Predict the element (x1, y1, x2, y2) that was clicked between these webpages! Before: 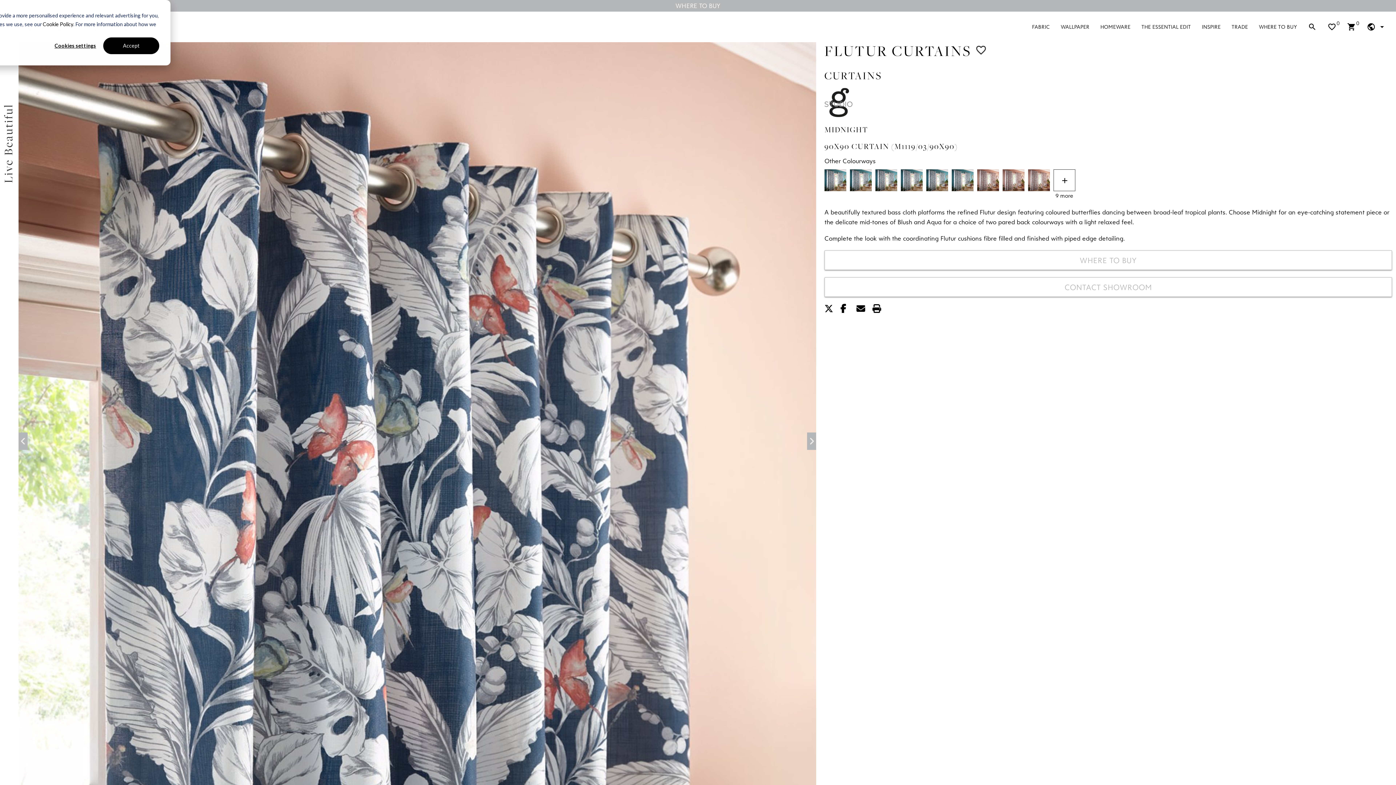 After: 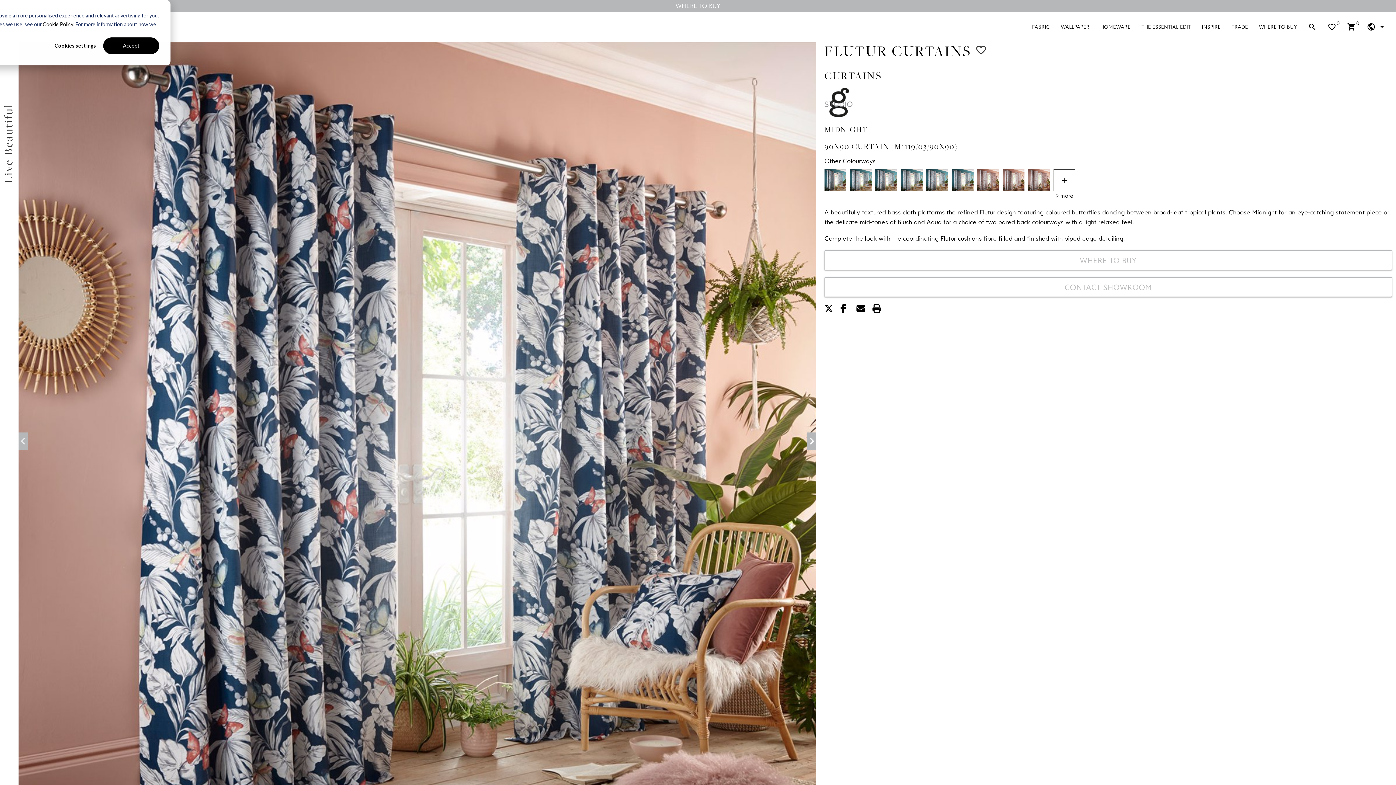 Action: bbox: (807, 432, 816, 450) label: Next